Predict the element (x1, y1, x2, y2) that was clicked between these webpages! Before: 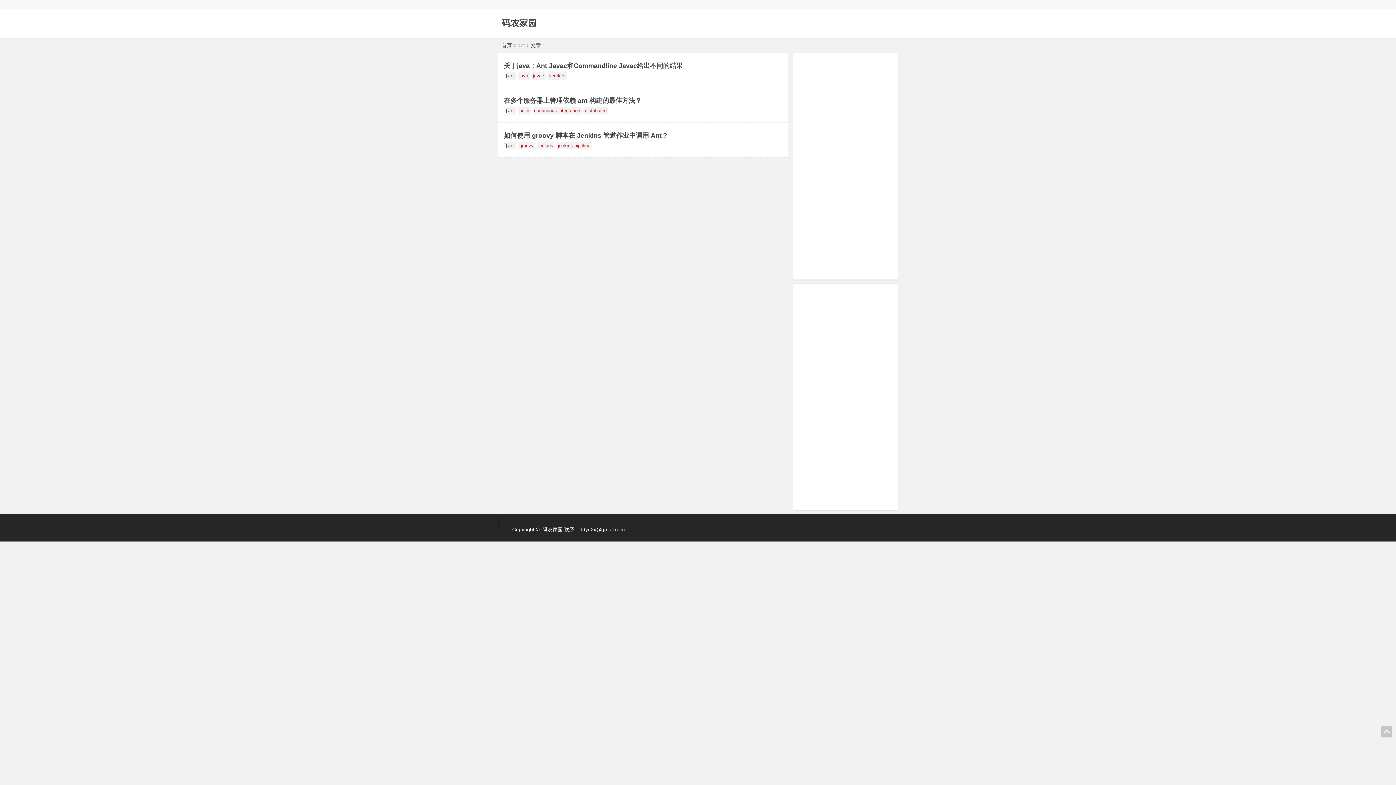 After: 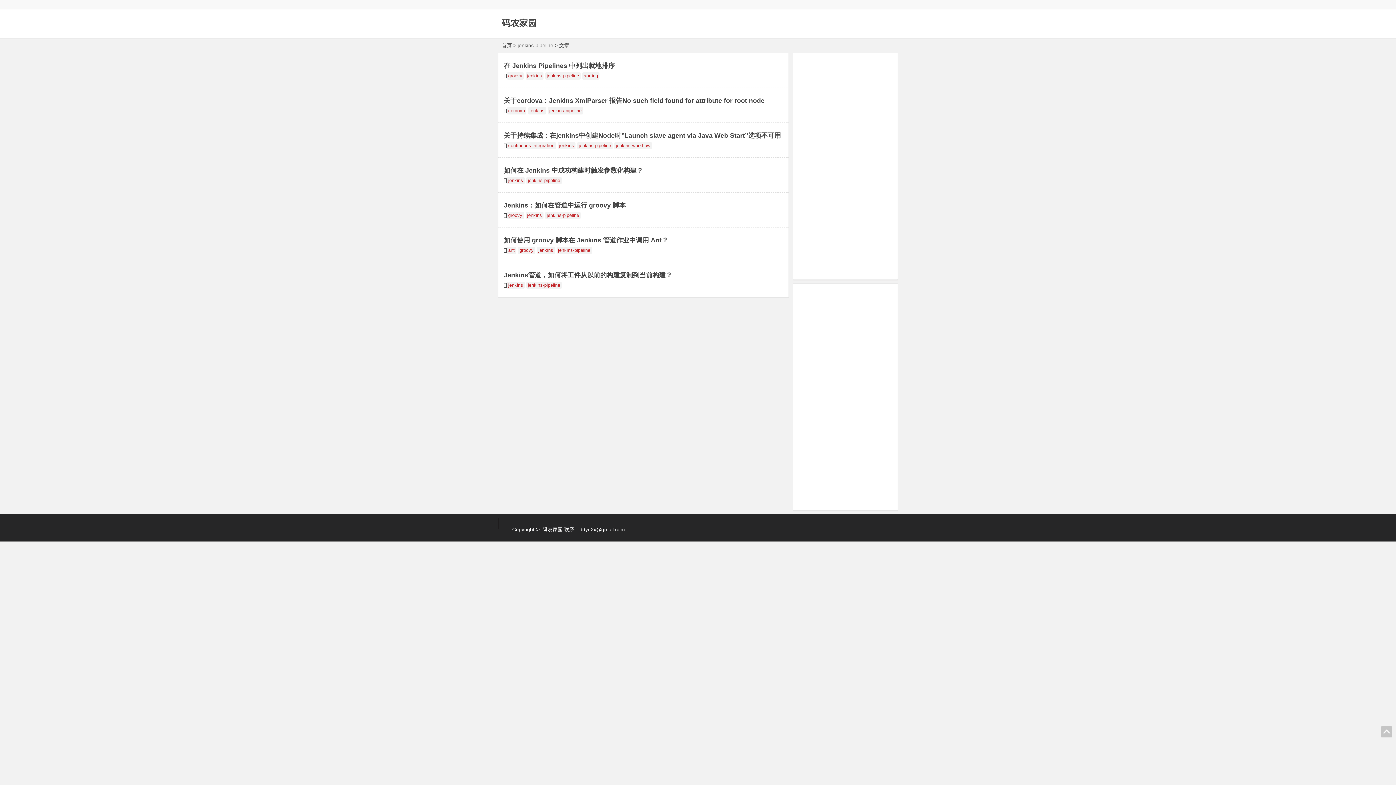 Action: bbox: (558, 143, 590, 148) label: jenkins-pipeline